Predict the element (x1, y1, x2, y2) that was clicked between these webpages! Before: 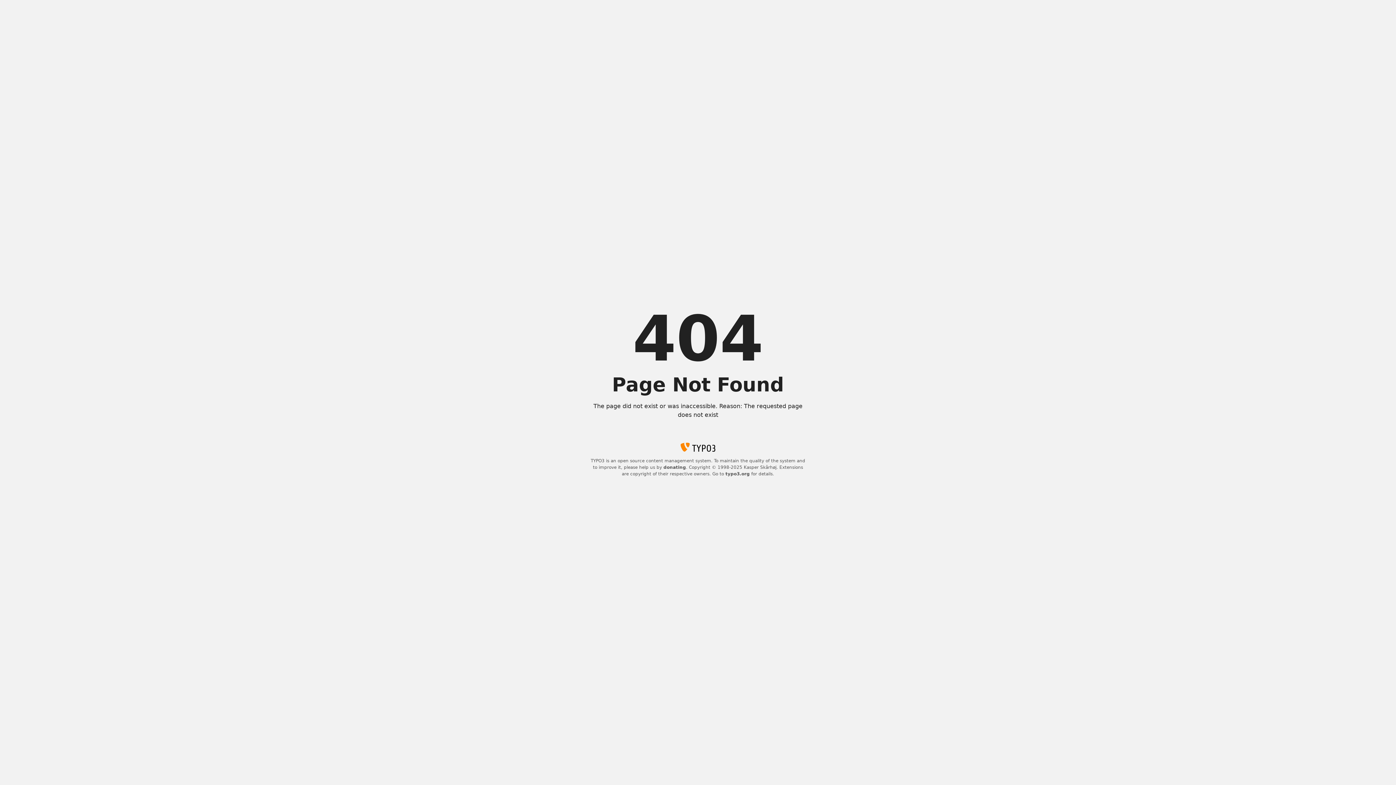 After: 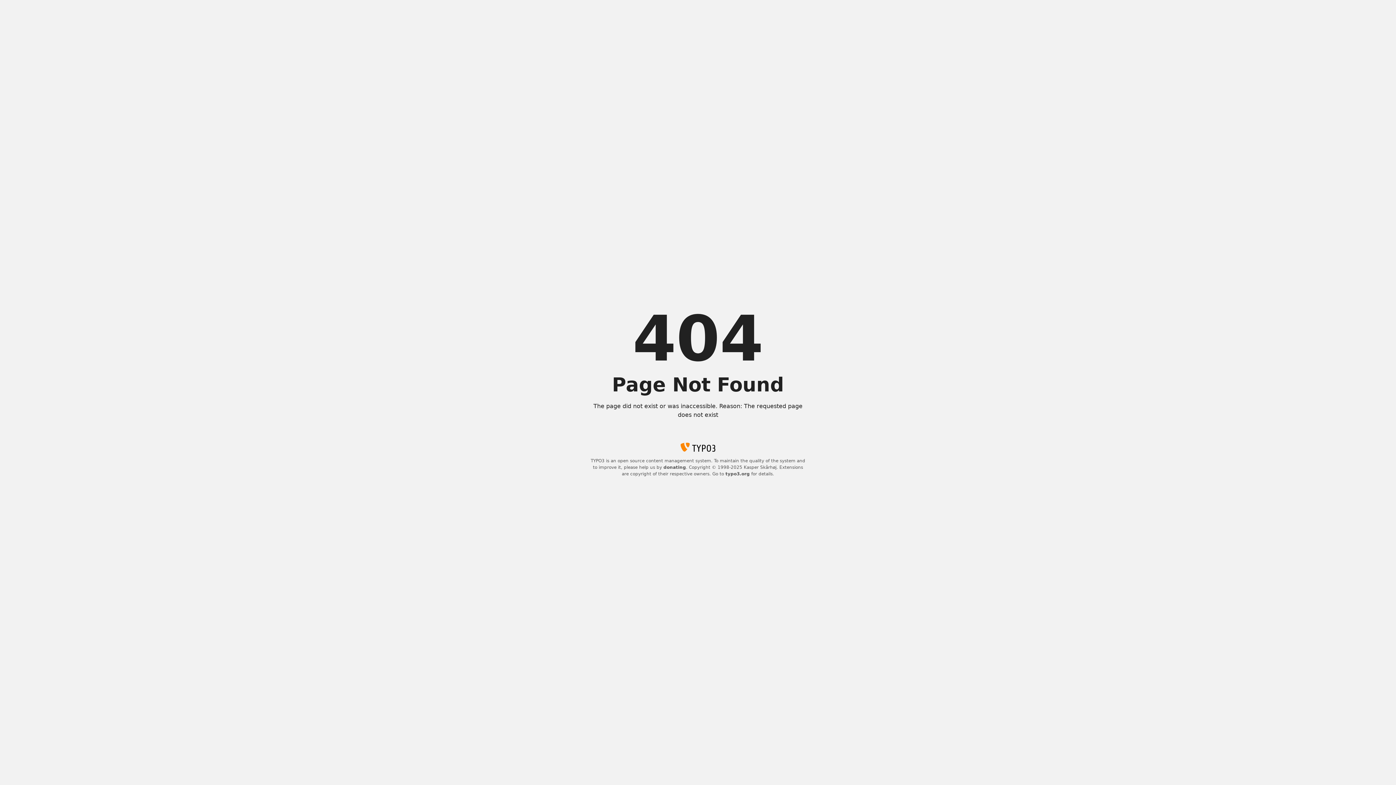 Action: bbox: (663, 465, 686, 470) label: donating